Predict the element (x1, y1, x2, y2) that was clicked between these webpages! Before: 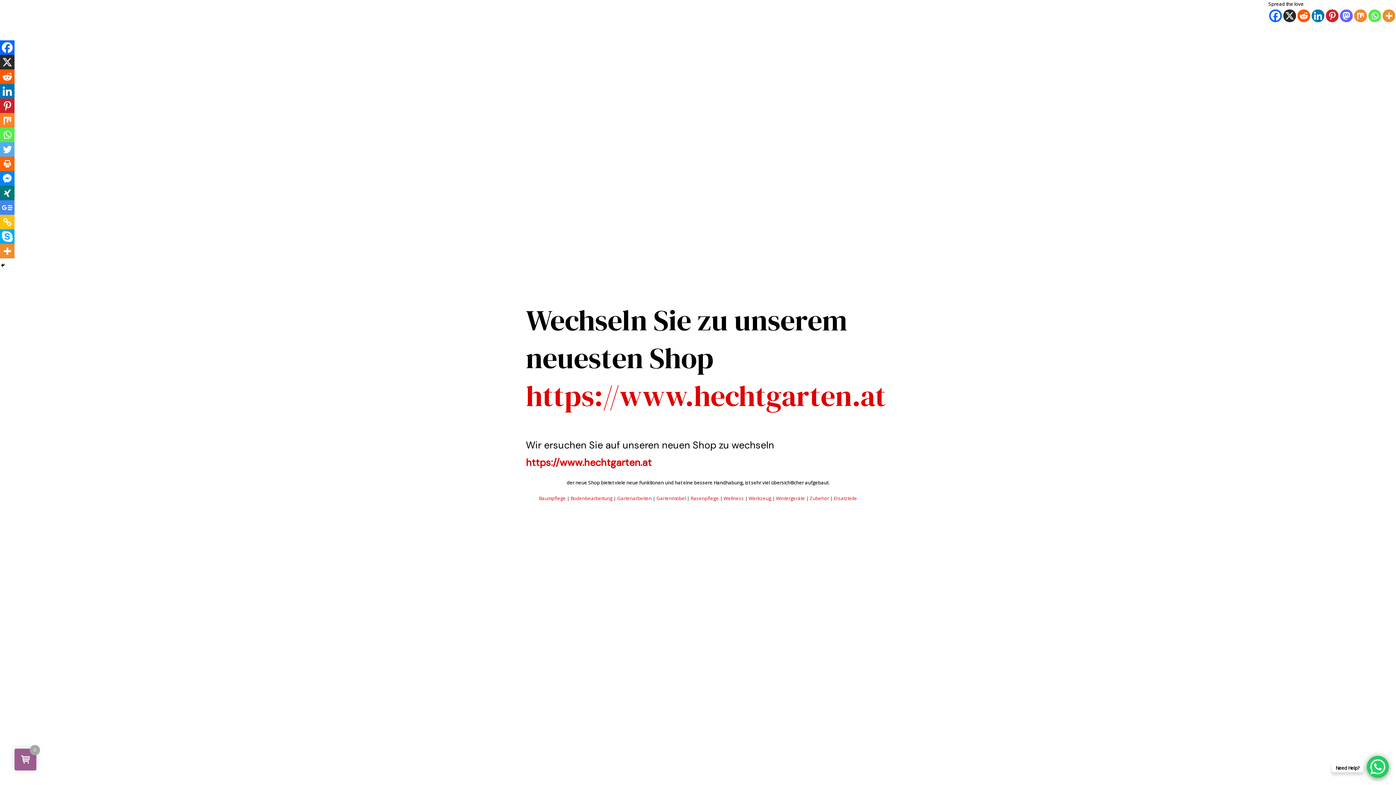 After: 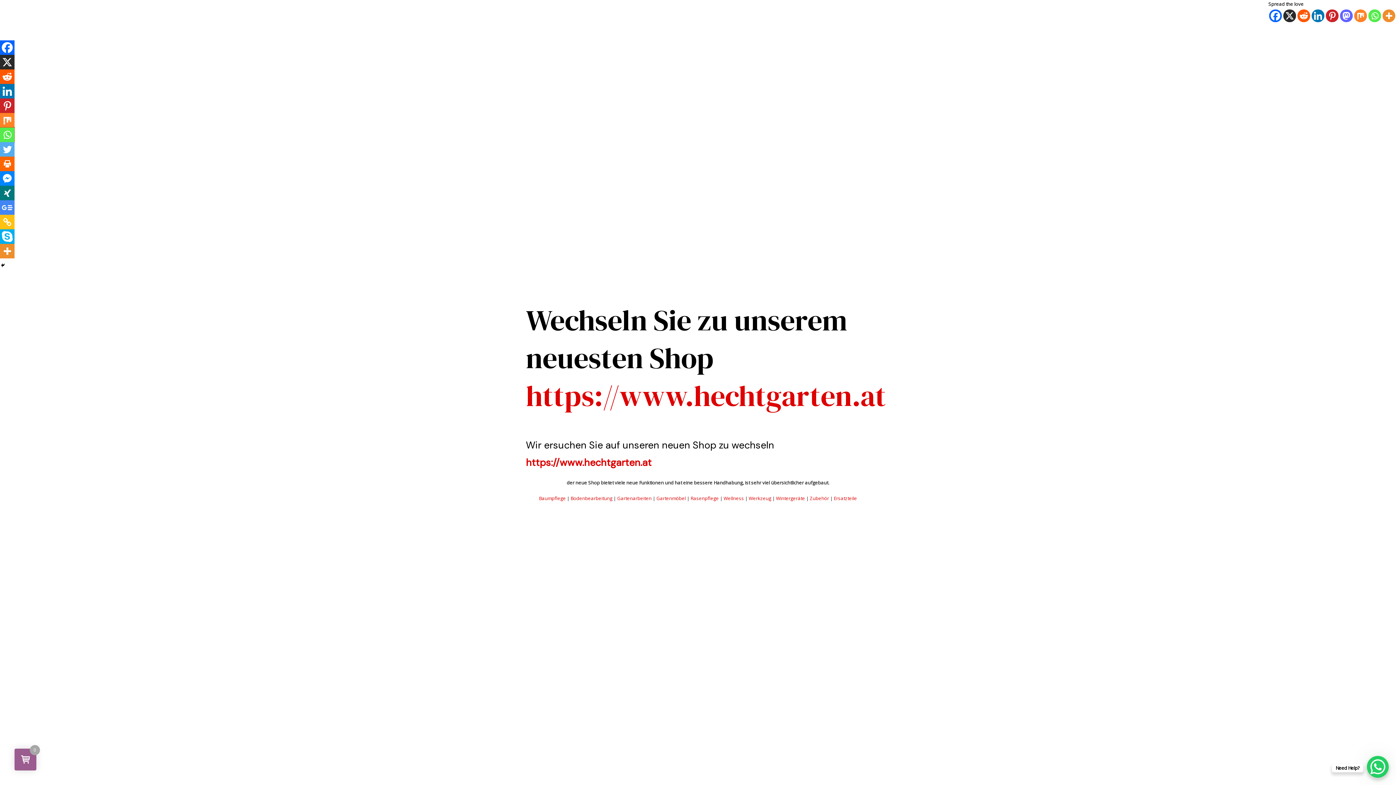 Action: label: Whatsapp bbox: (0, 127, 14, 142)